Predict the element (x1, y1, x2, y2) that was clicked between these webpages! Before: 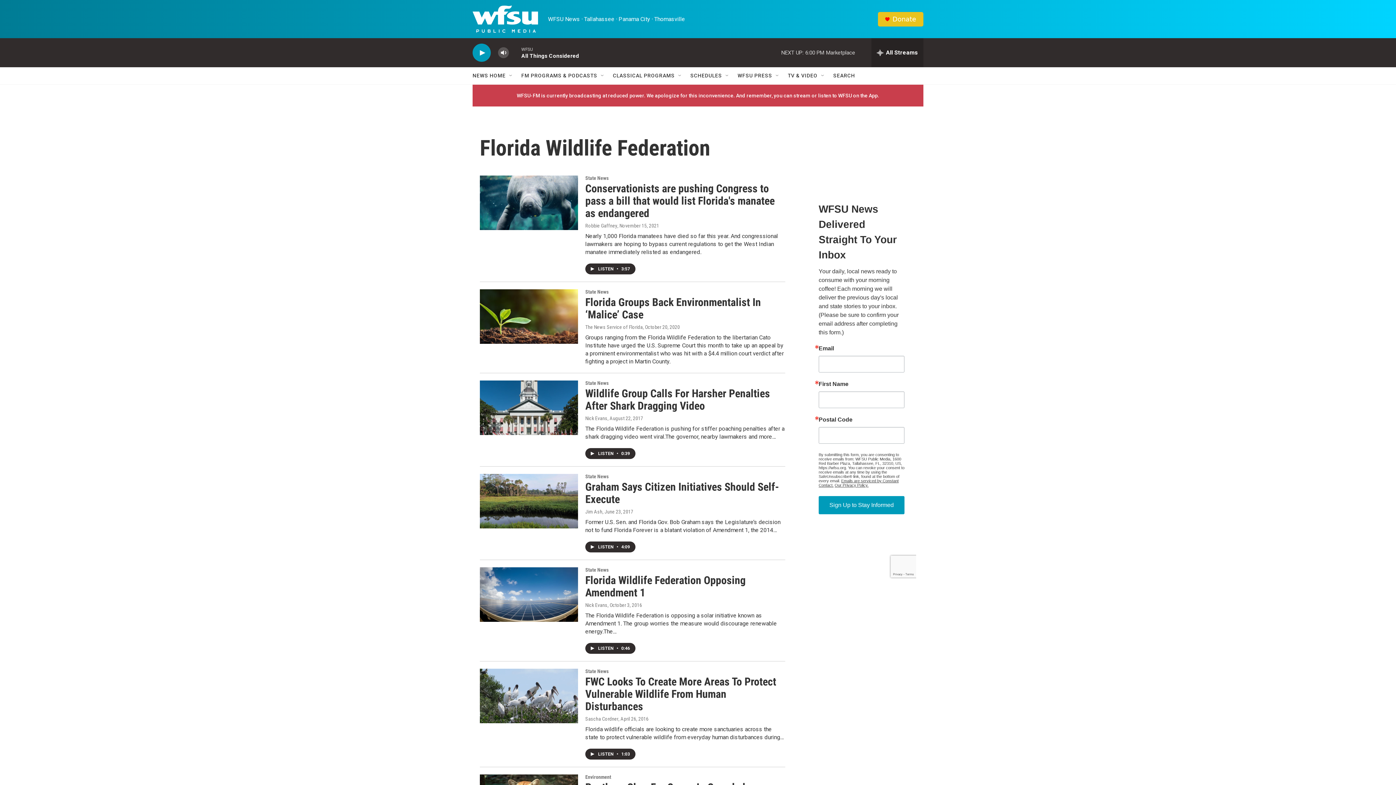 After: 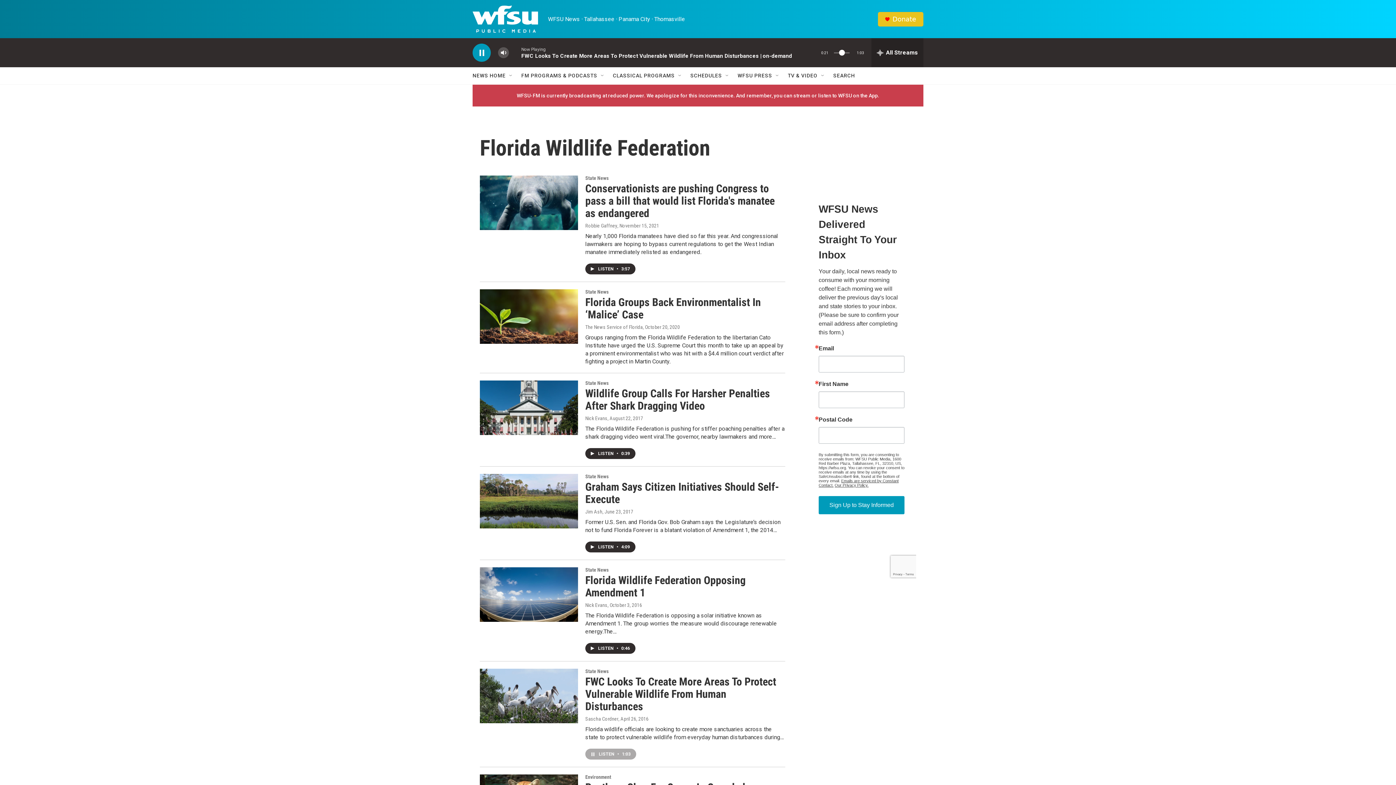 Action: label: LISTEN • 1:03 bbox: (585, 749, 635, 760)